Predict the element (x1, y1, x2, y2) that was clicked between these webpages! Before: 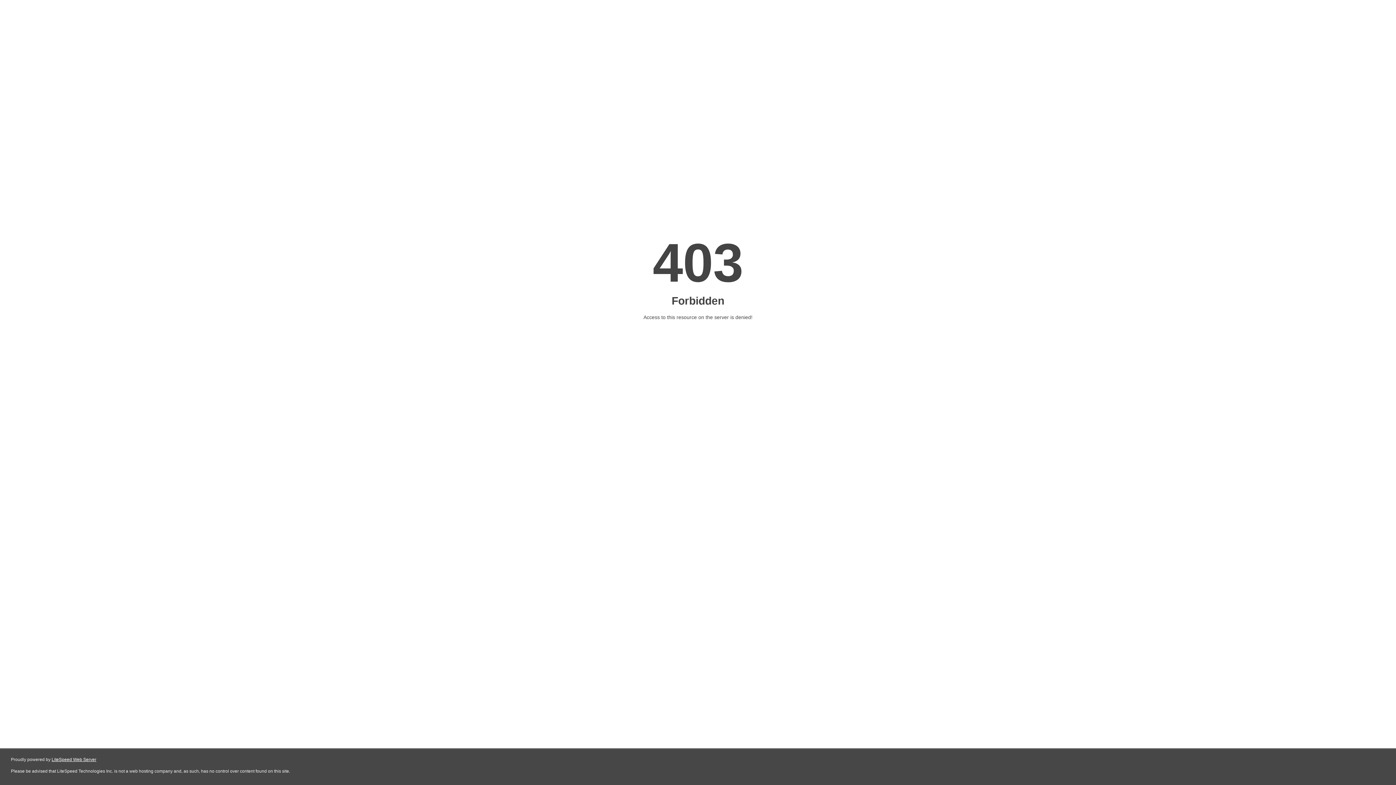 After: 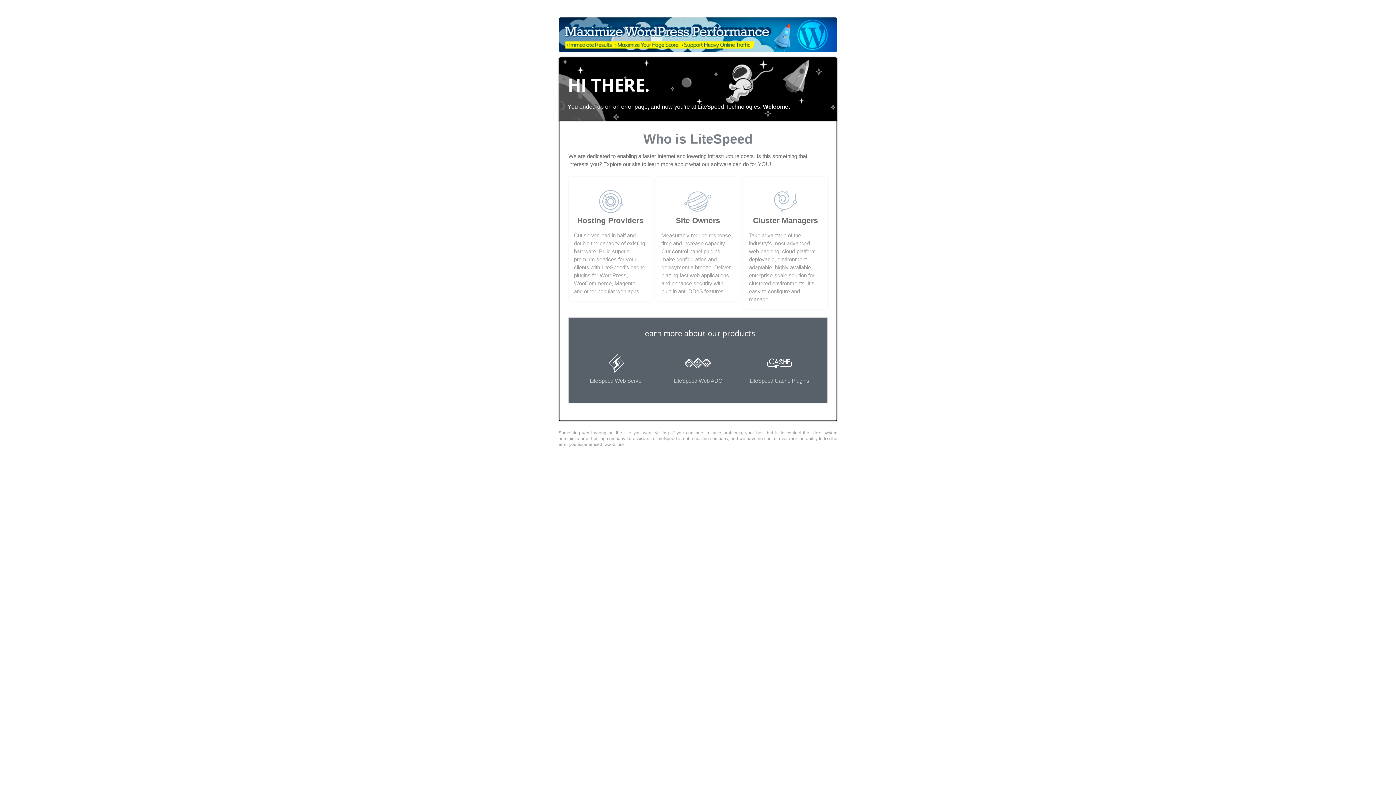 Action: bbox: (51, 757, 96, 762) label: LiteSpeed Web Server